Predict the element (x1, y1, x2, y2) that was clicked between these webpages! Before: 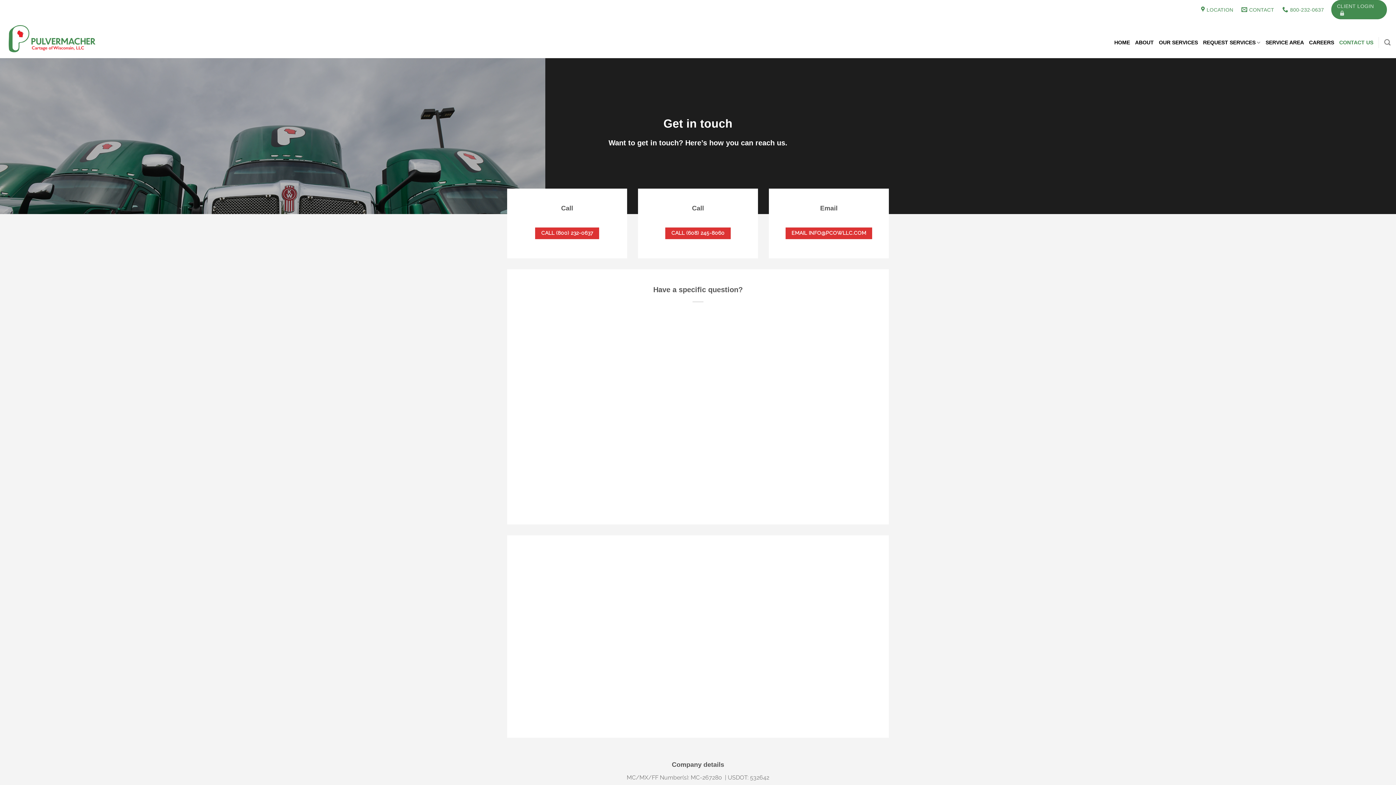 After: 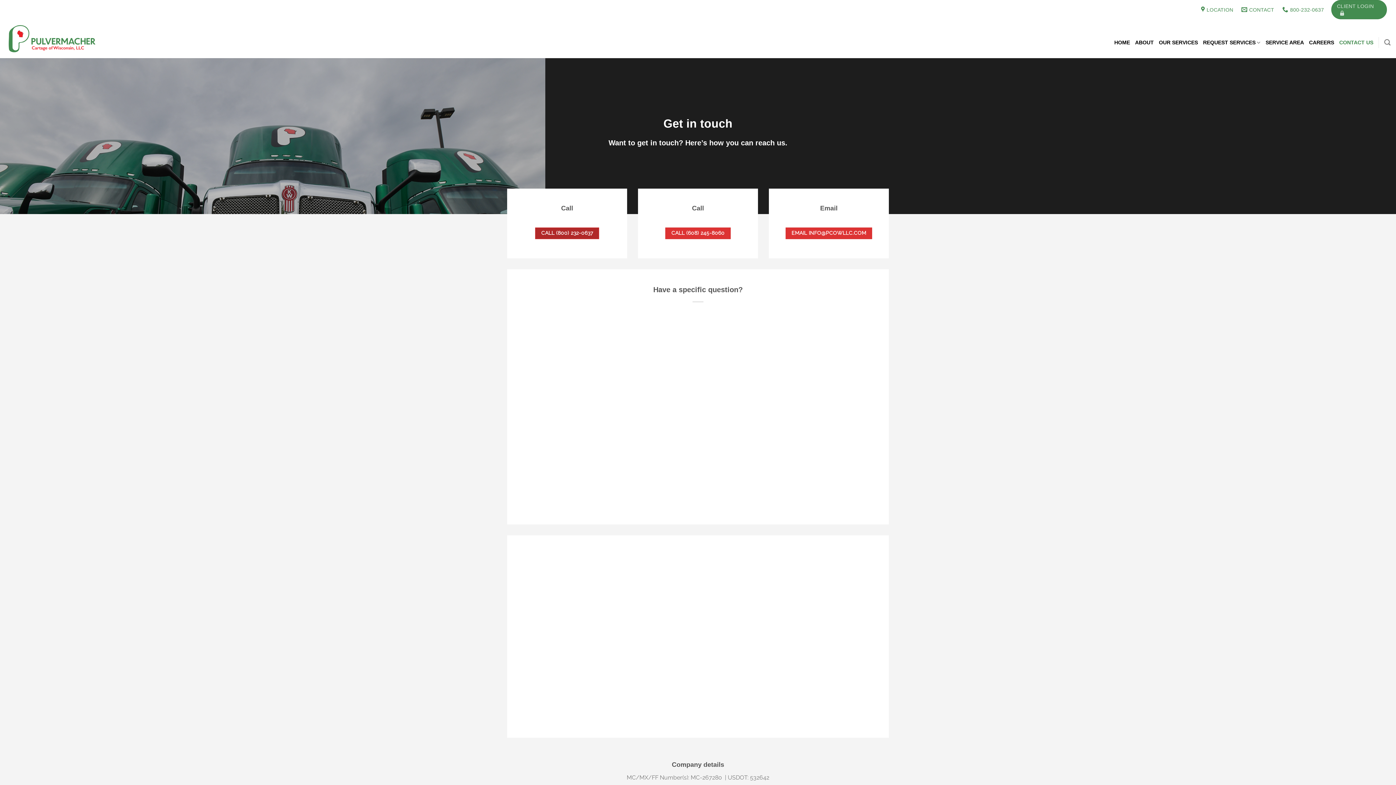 Action: bbox: (535, 227, 599, 239) label: CALL (800) 232-0637